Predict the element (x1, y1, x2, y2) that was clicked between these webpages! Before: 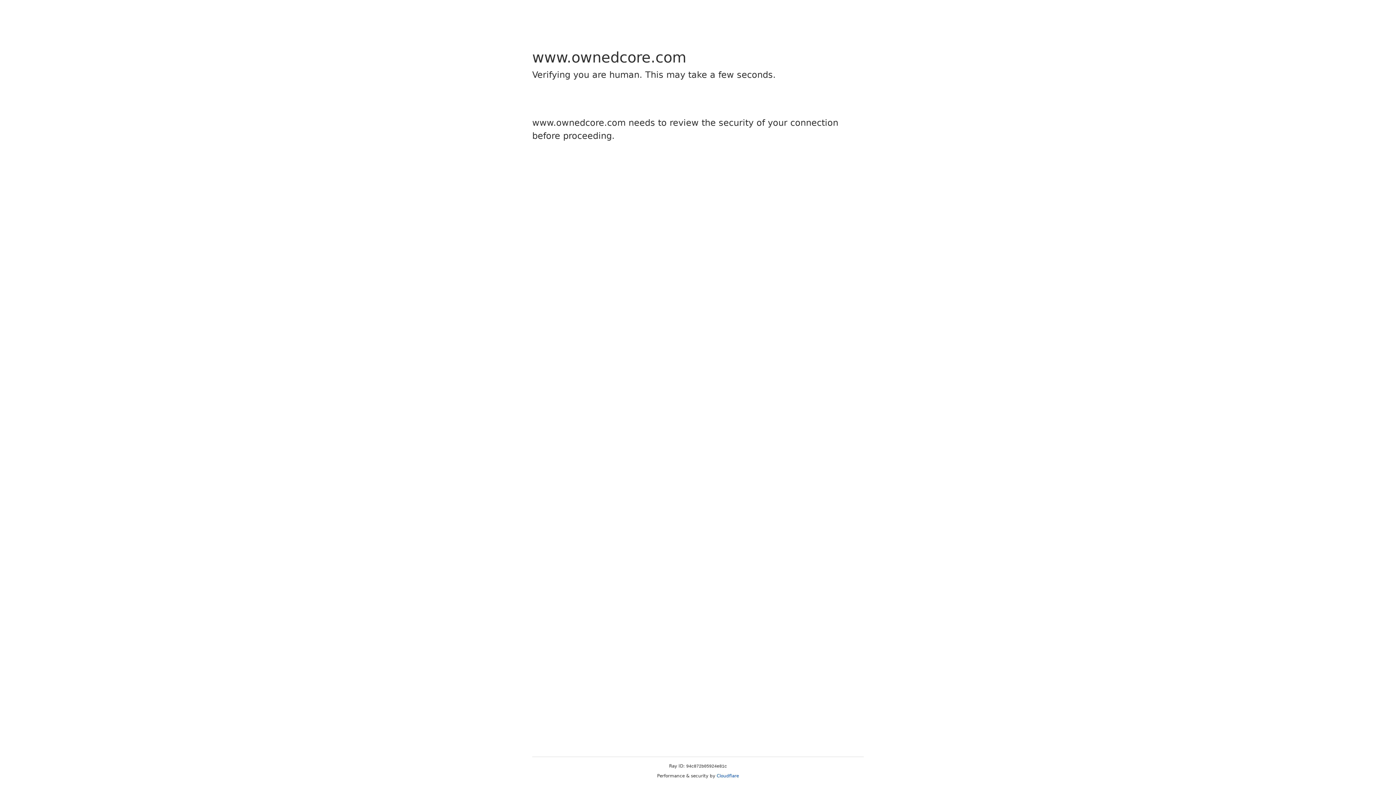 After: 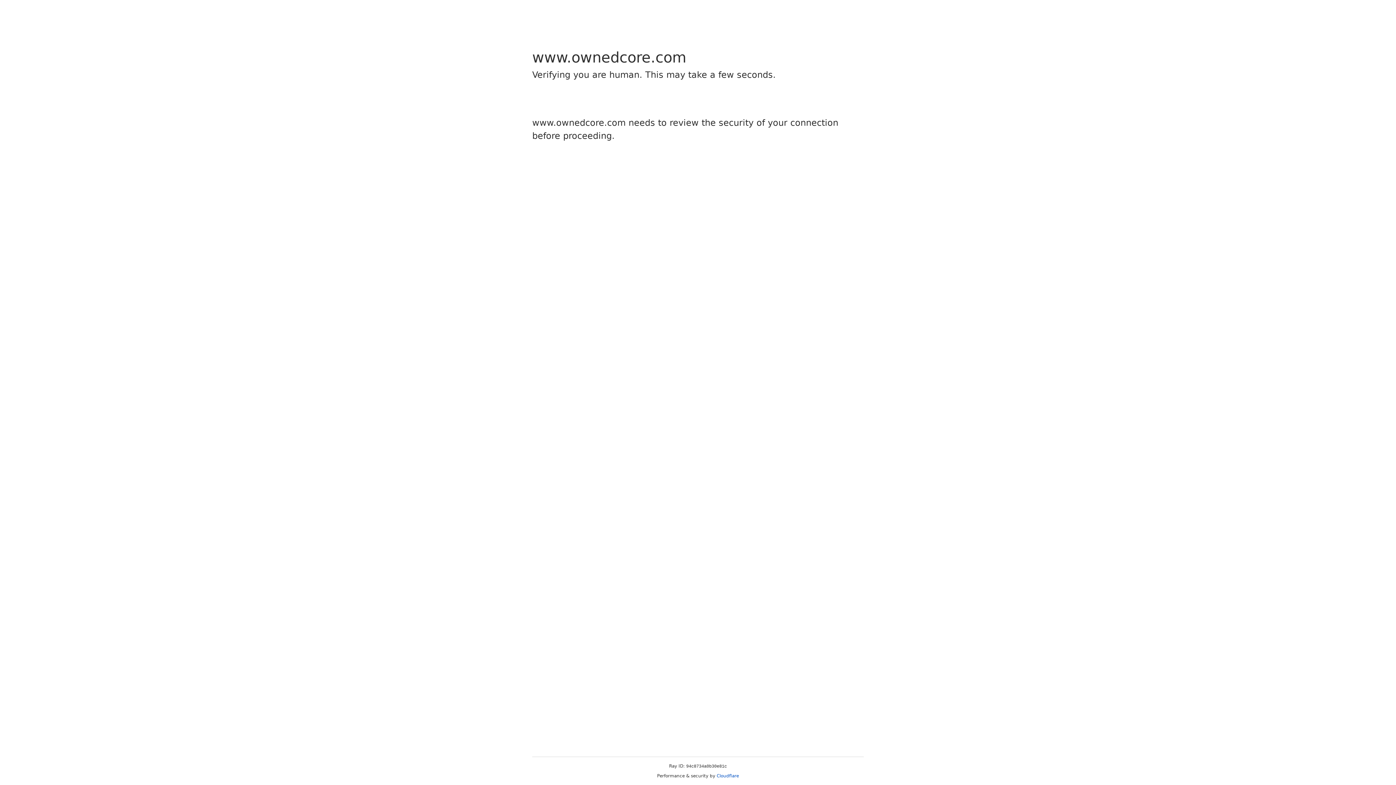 Action: label: Cloudflare bbox: (716, 773, 739, 778)